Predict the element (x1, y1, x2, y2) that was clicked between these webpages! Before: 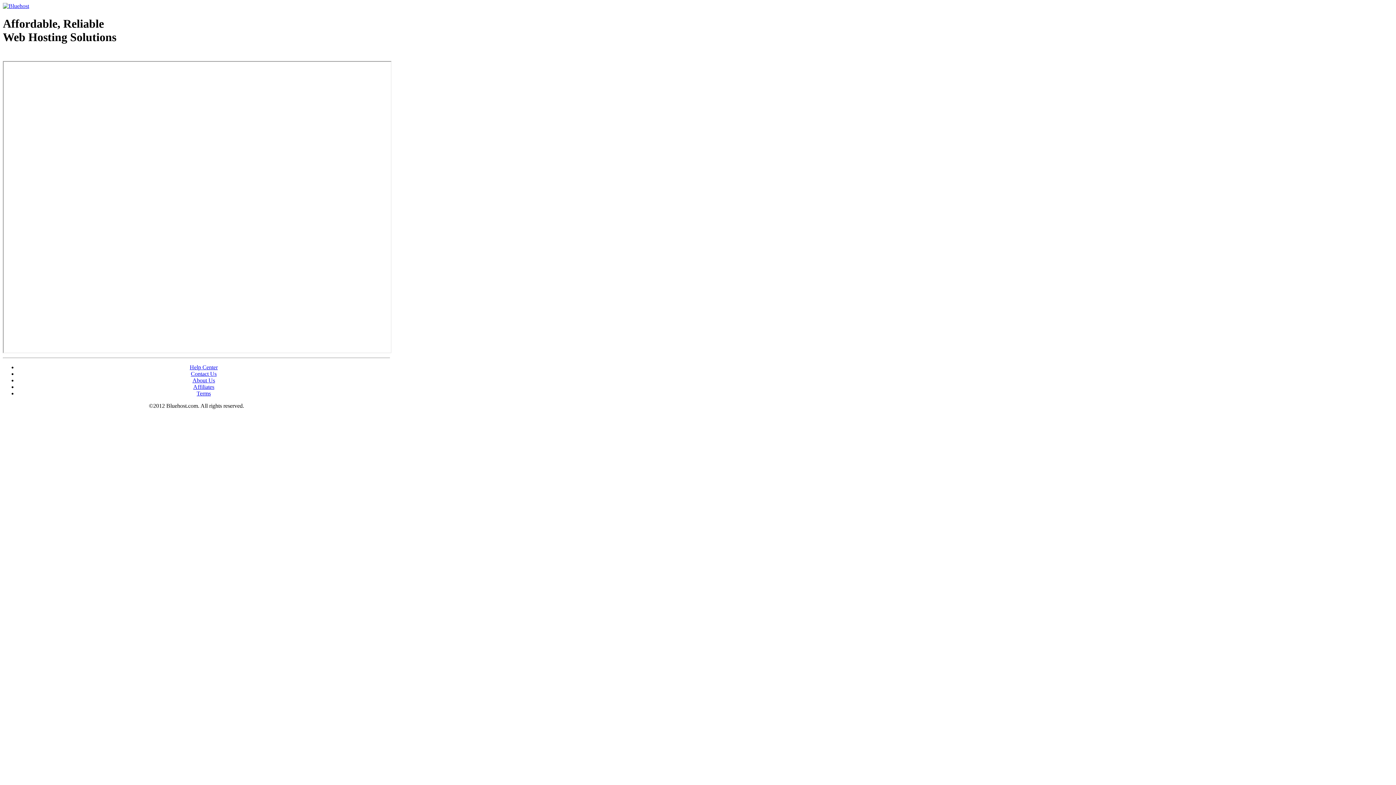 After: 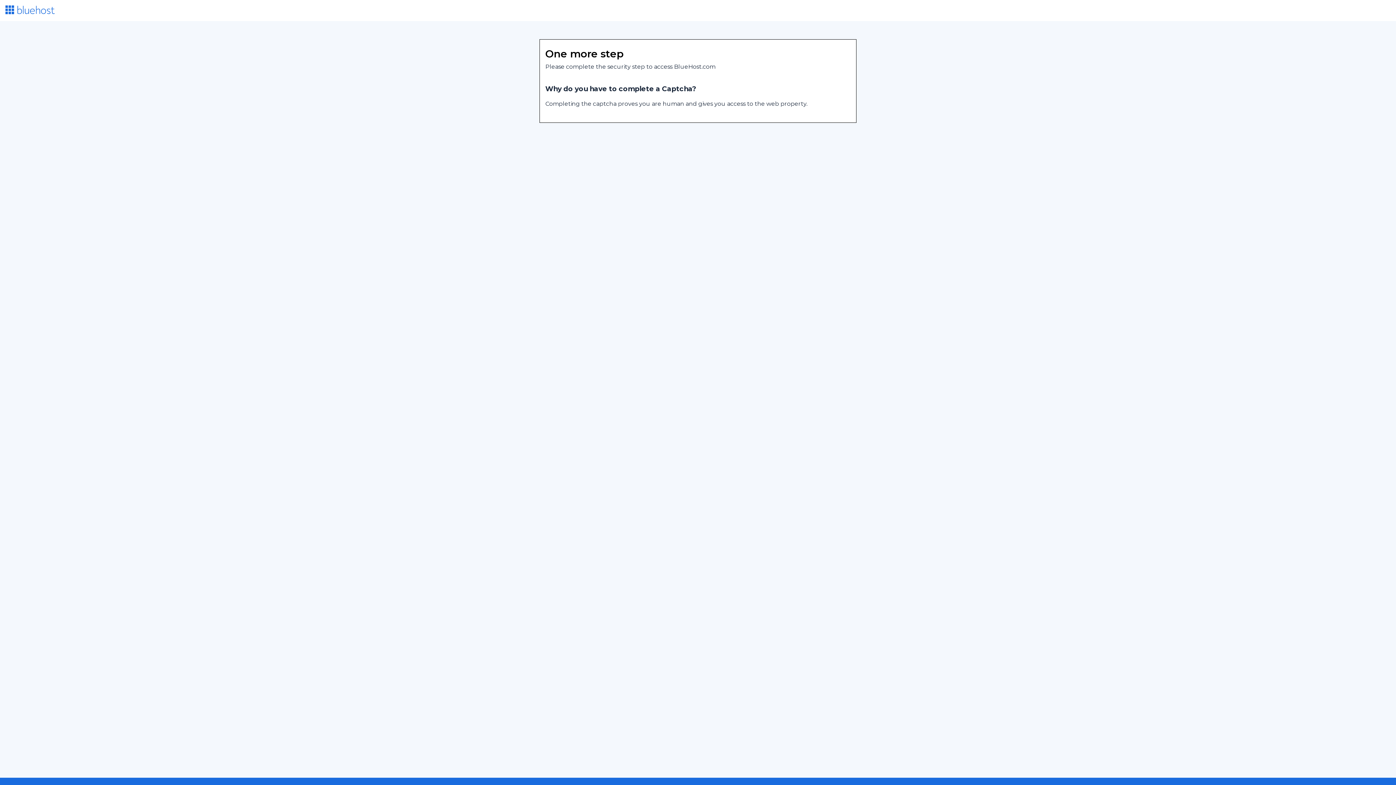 Action: label: Help Center bbox: (189, 364, 217, 370)